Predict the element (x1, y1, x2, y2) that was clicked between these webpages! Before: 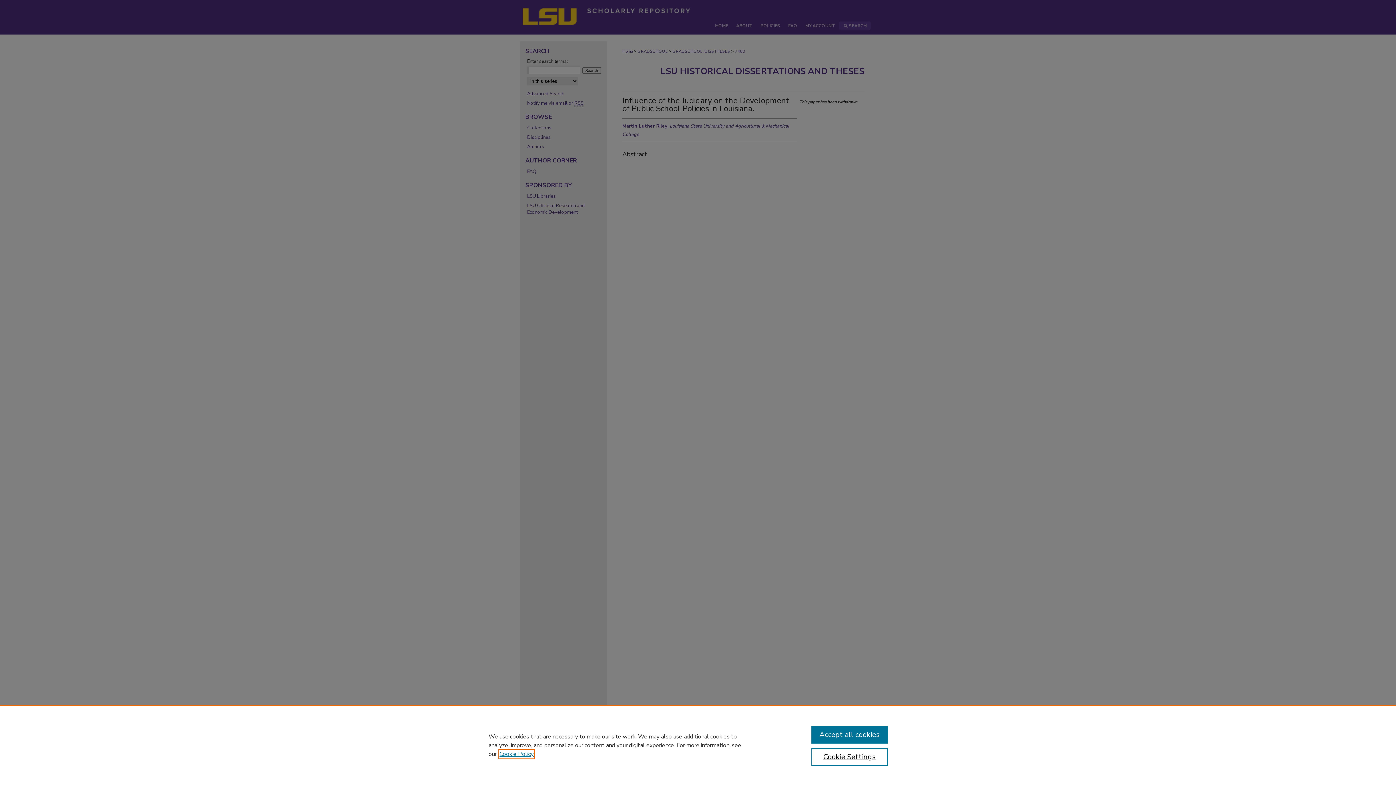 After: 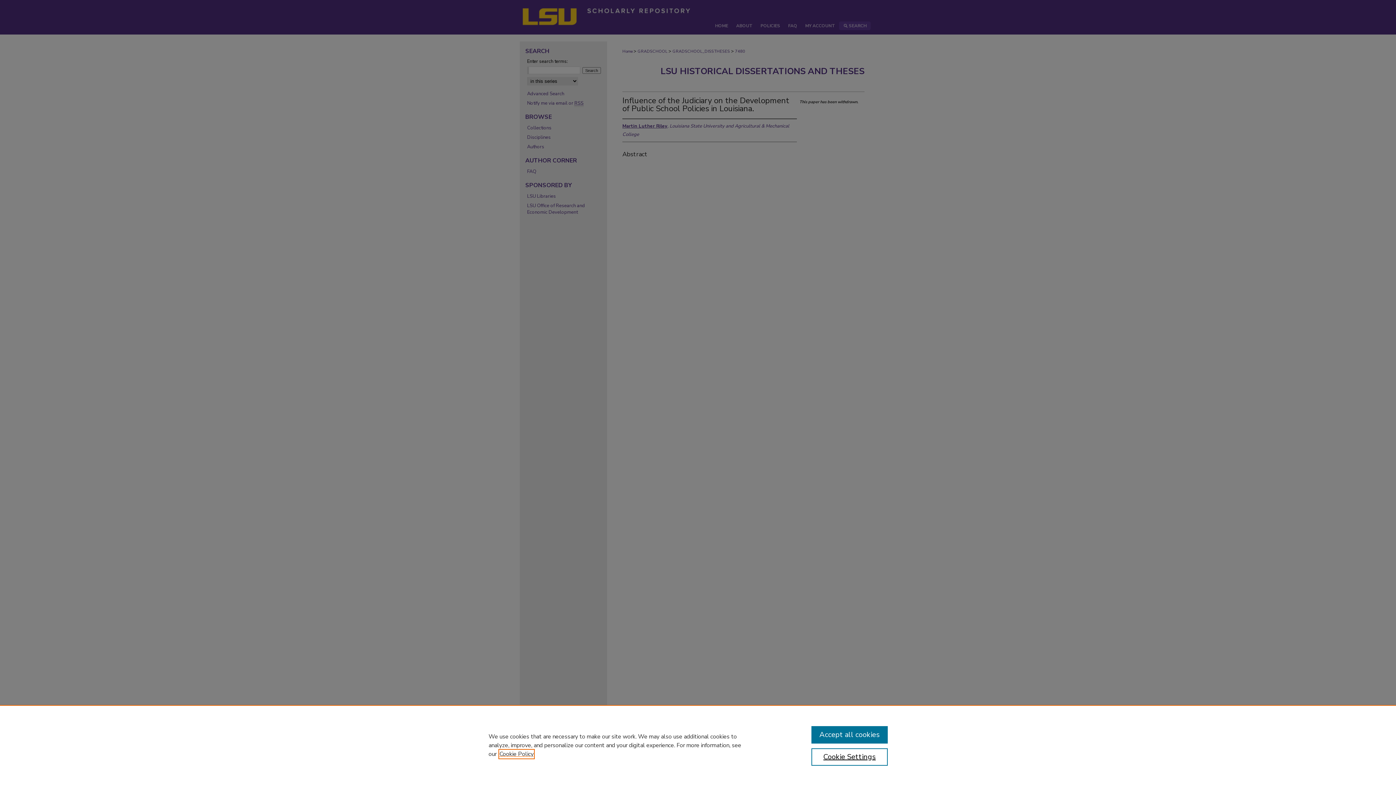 Action: bbox: (499, 750, 533, 758) label: , opens in a new tab